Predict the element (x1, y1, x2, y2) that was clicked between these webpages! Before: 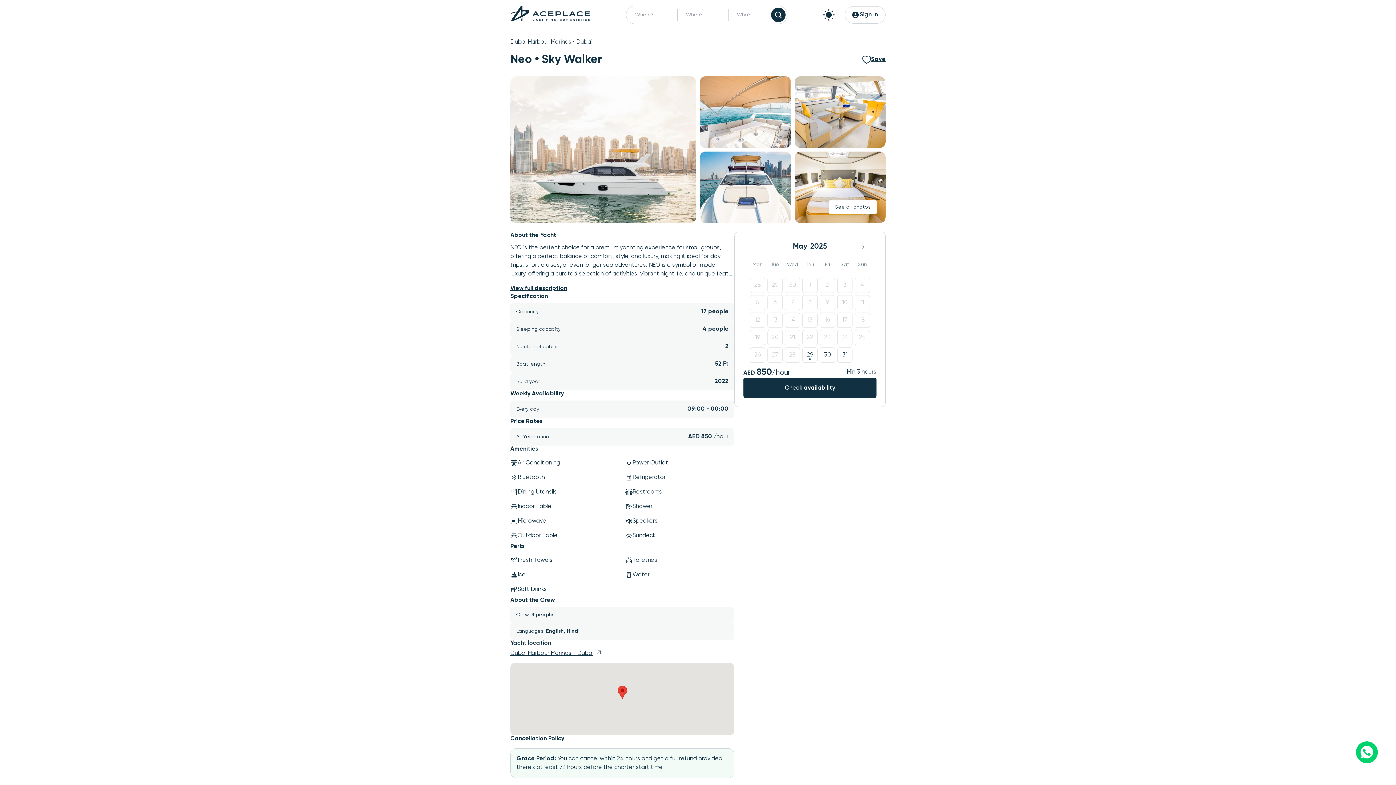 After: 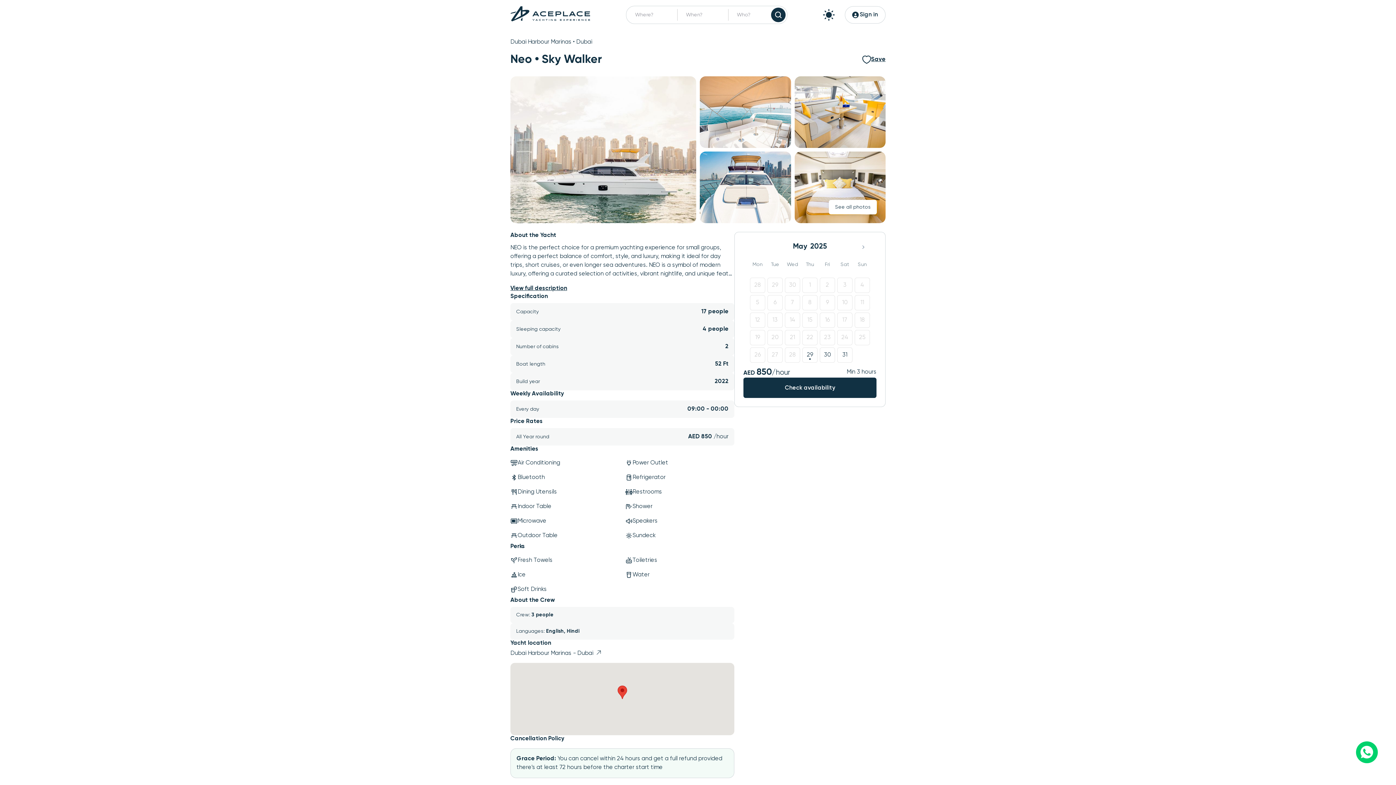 Action: bbox: (510, 650, 593, 656) label: Dubai Harbour Marinas - Dubai